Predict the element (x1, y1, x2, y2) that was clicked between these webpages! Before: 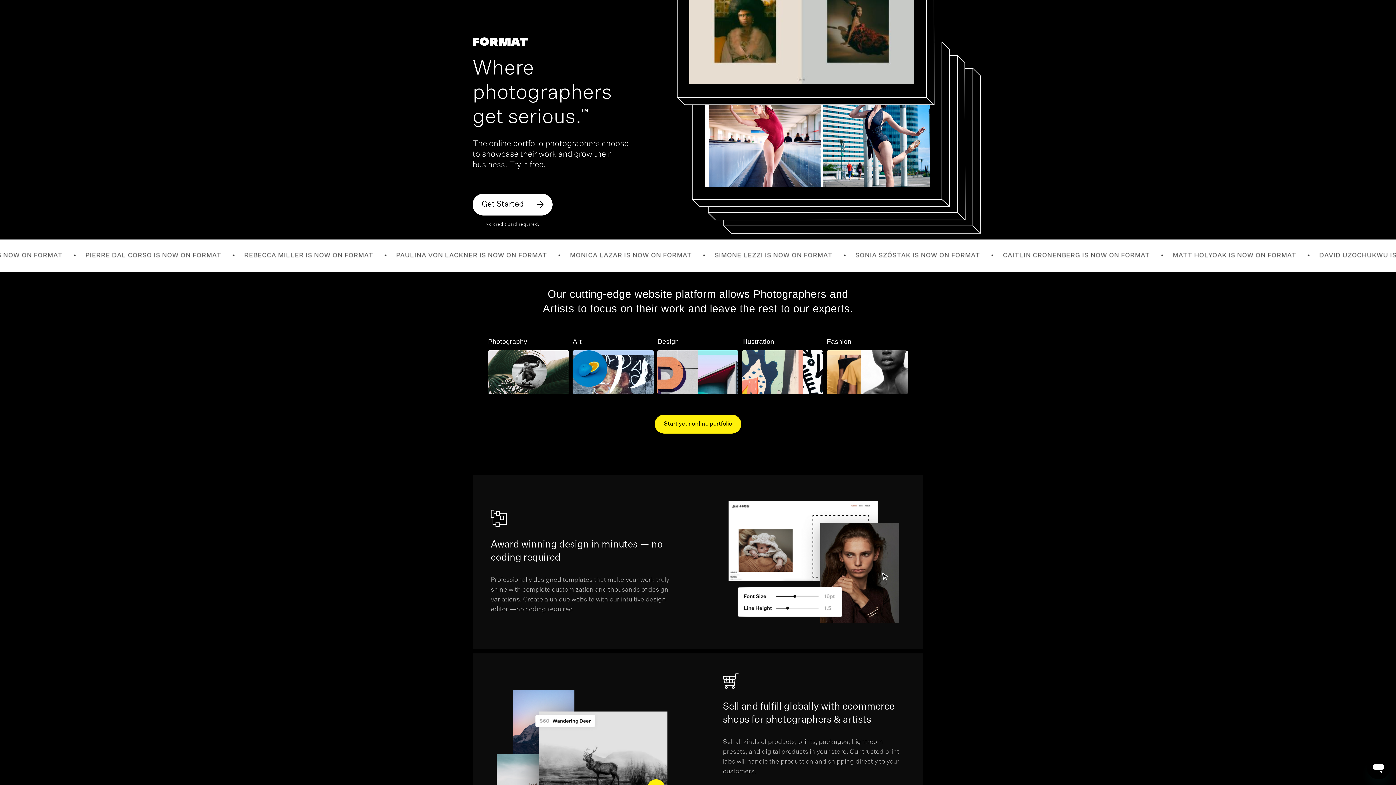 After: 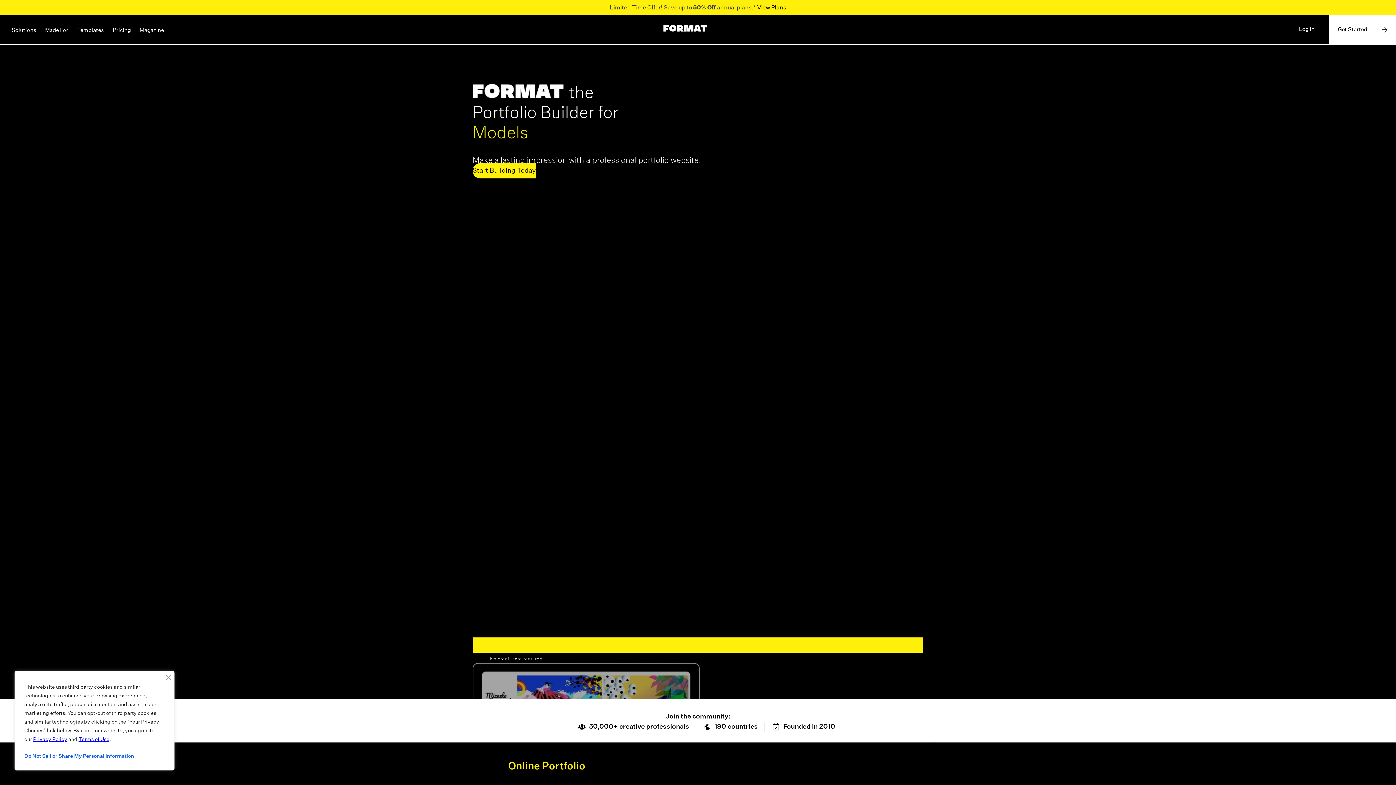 Action: bbox: (472, 37, 528, 45)